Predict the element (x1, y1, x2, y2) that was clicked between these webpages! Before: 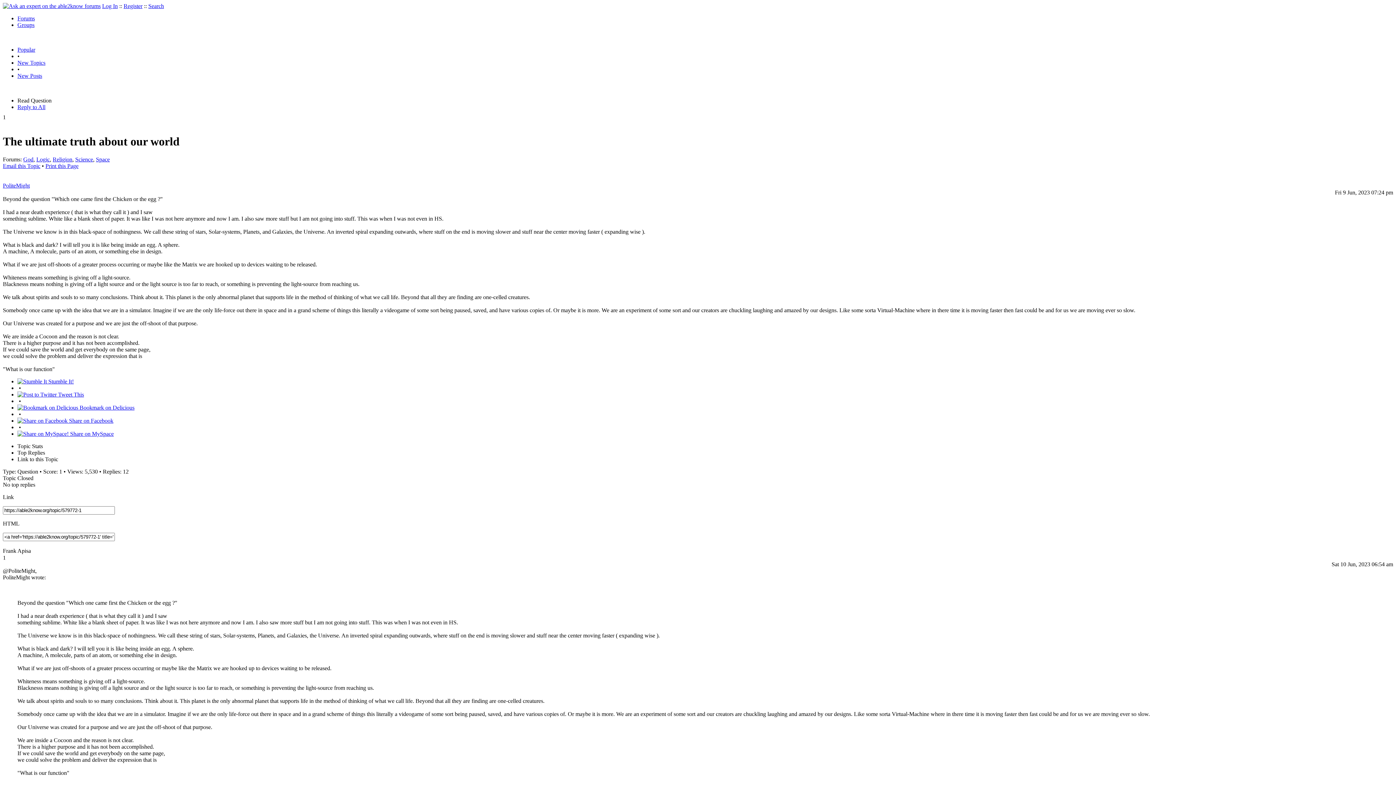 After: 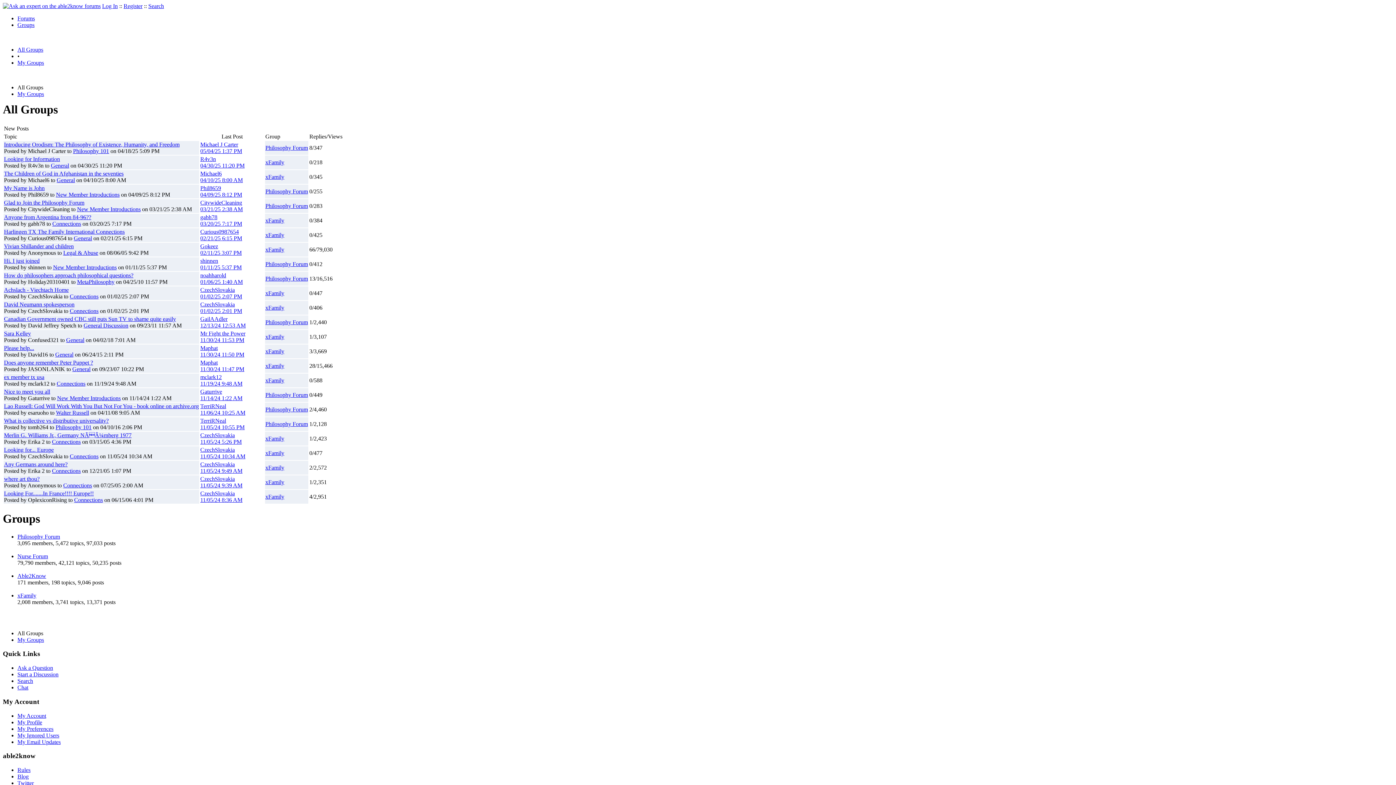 Action: label: Groups bbox: (17, 21, 34, 28)